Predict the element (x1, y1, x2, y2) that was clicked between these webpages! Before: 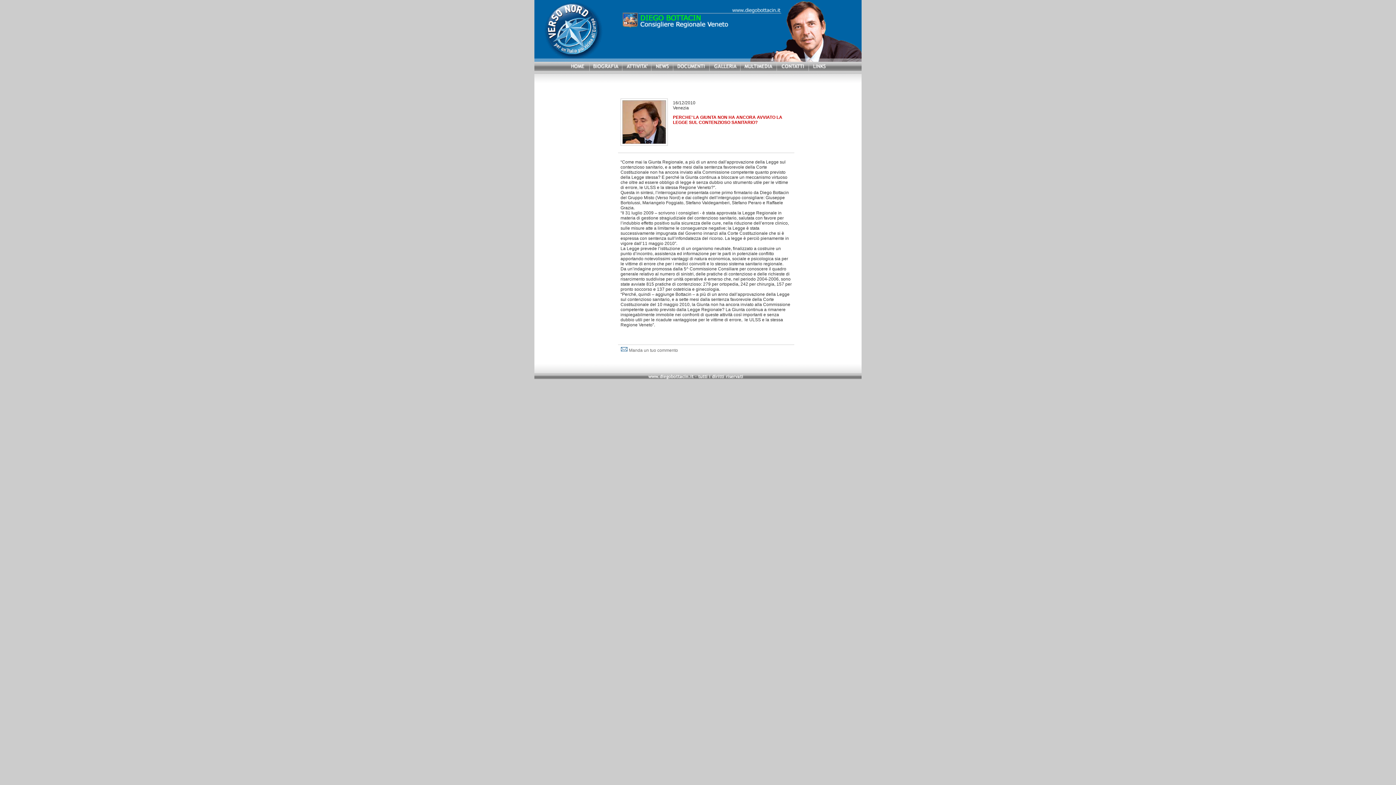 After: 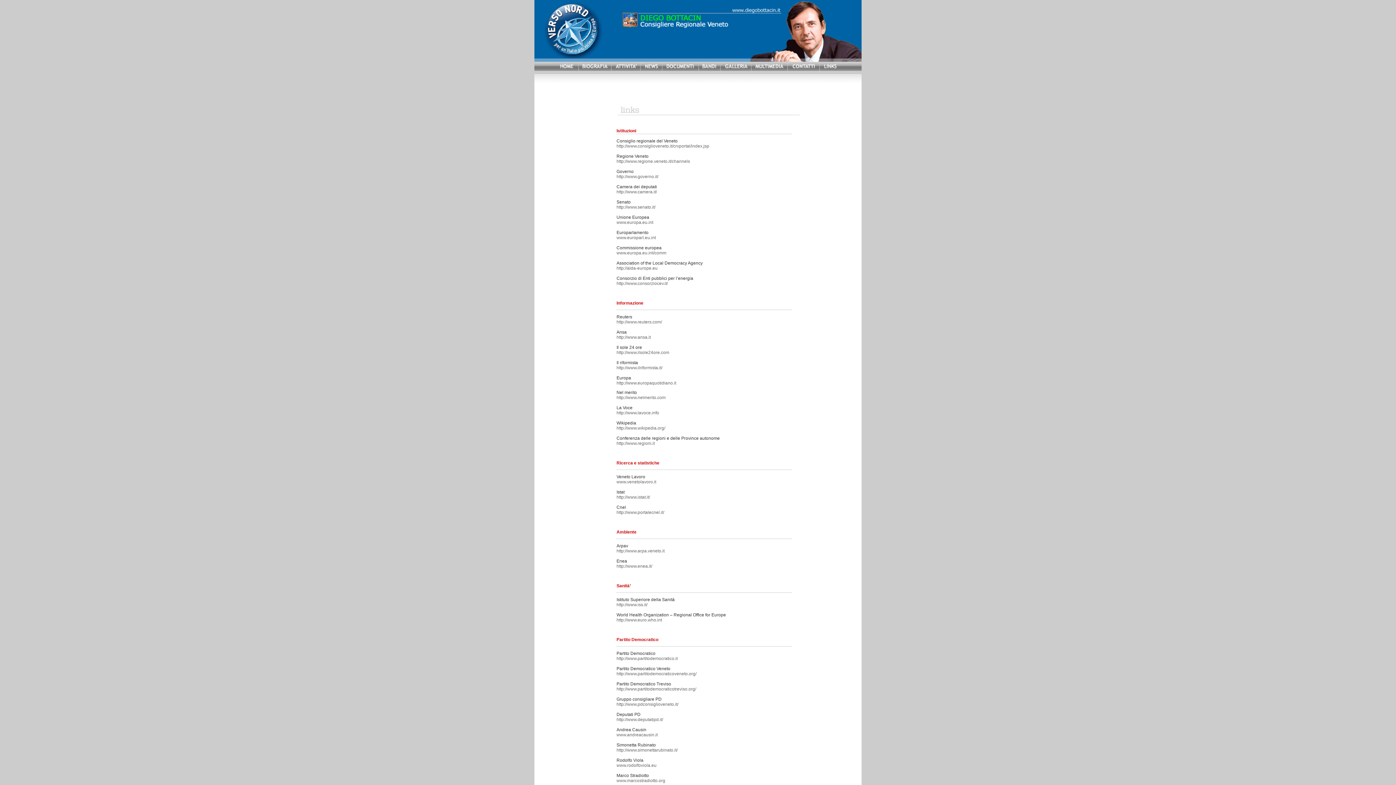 Action: bbox: (808, 65, 830, 72)